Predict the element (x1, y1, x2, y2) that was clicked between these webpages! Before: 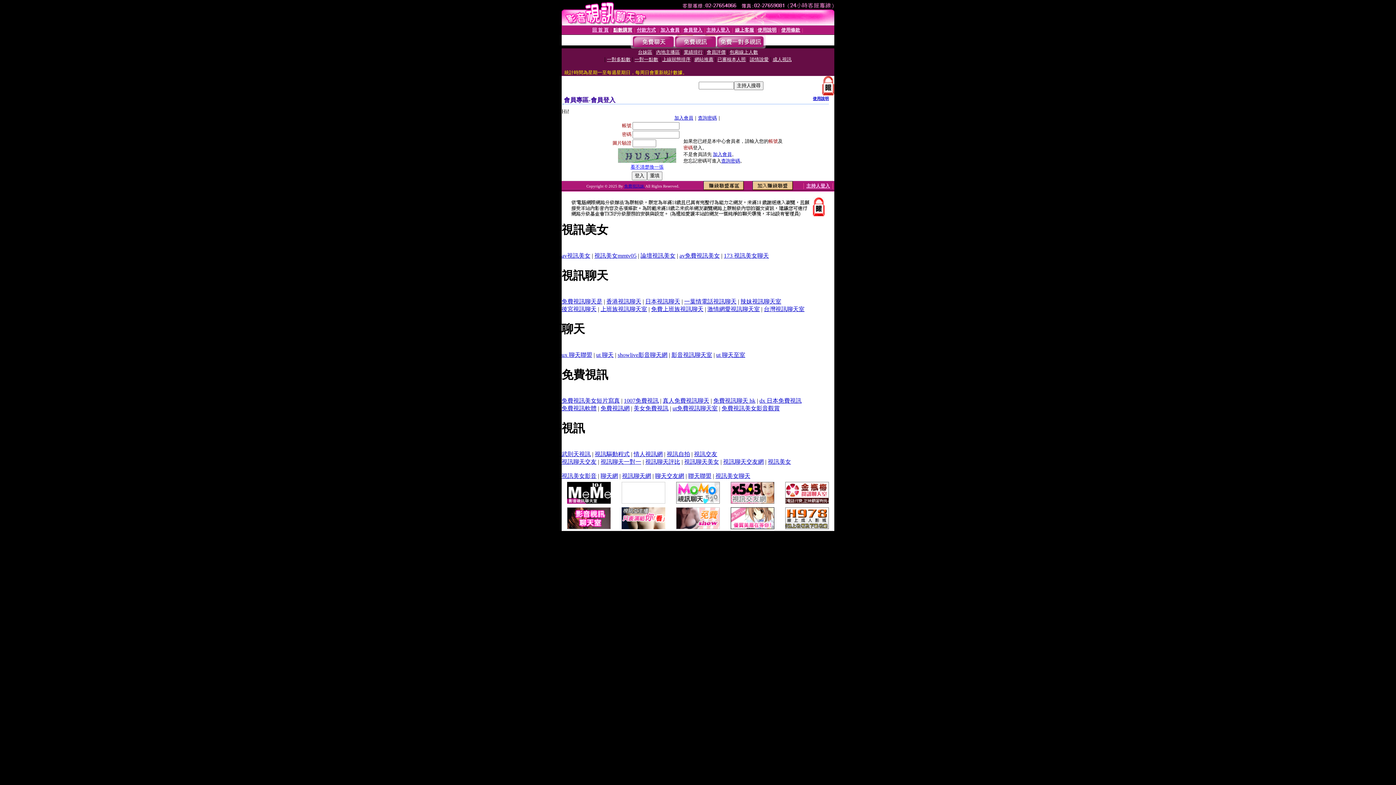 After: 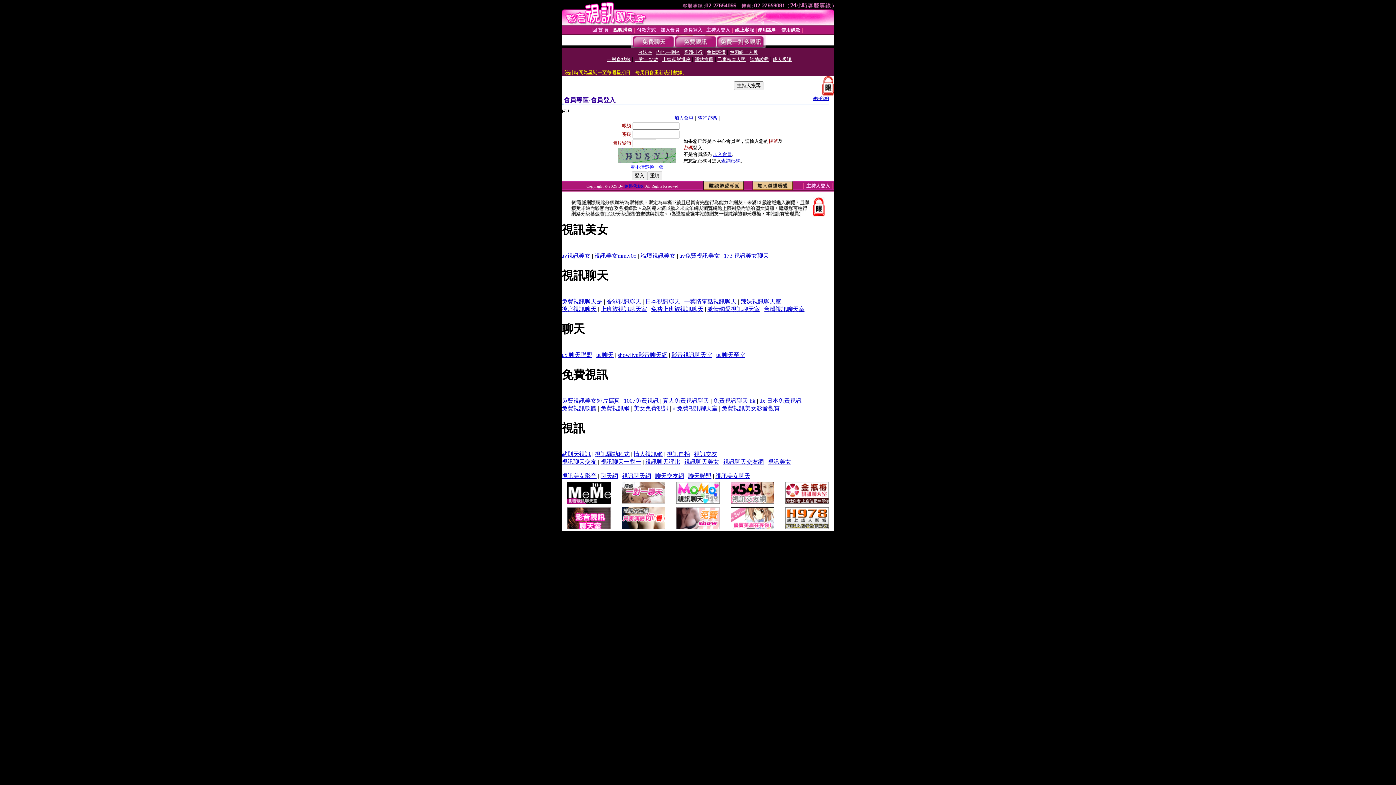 Action: bbox: (621, 498, 665, 505)